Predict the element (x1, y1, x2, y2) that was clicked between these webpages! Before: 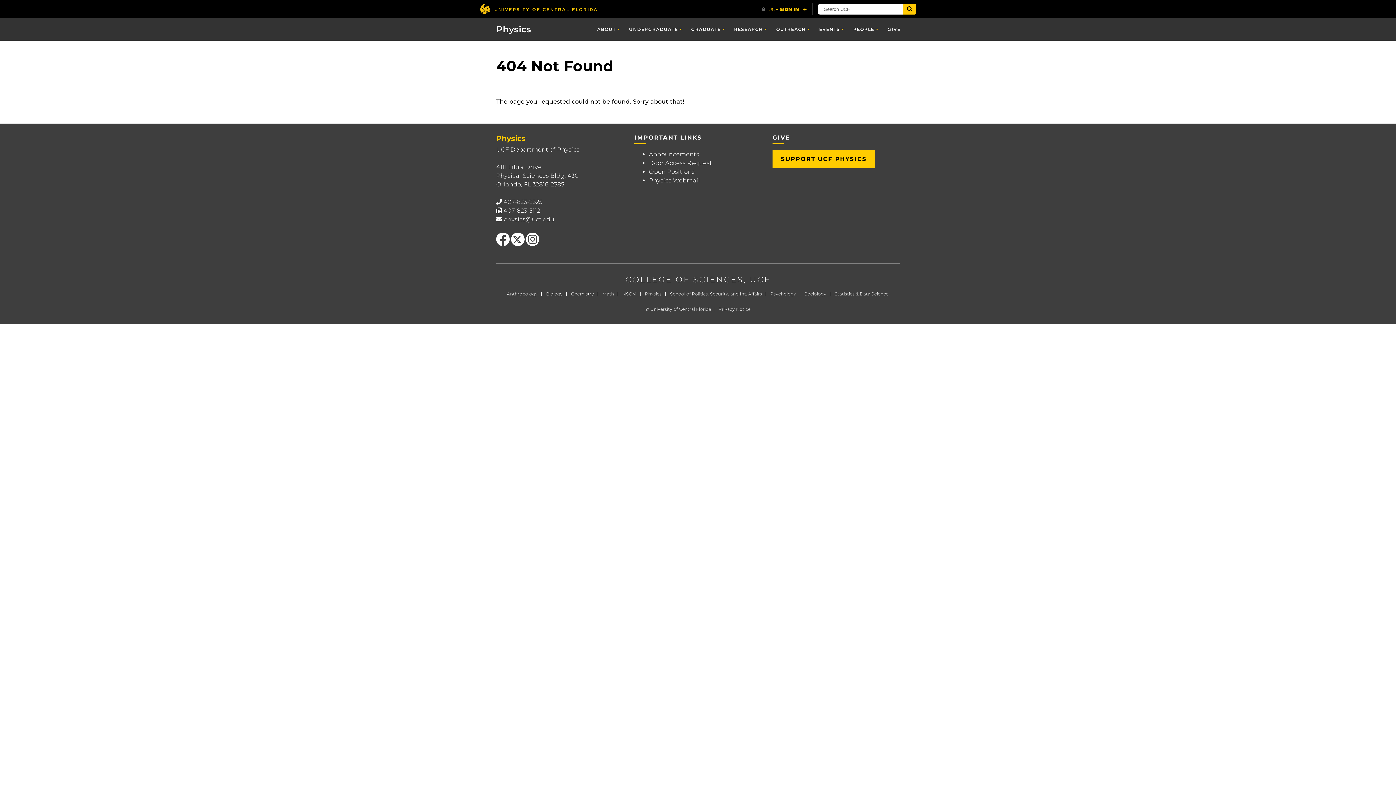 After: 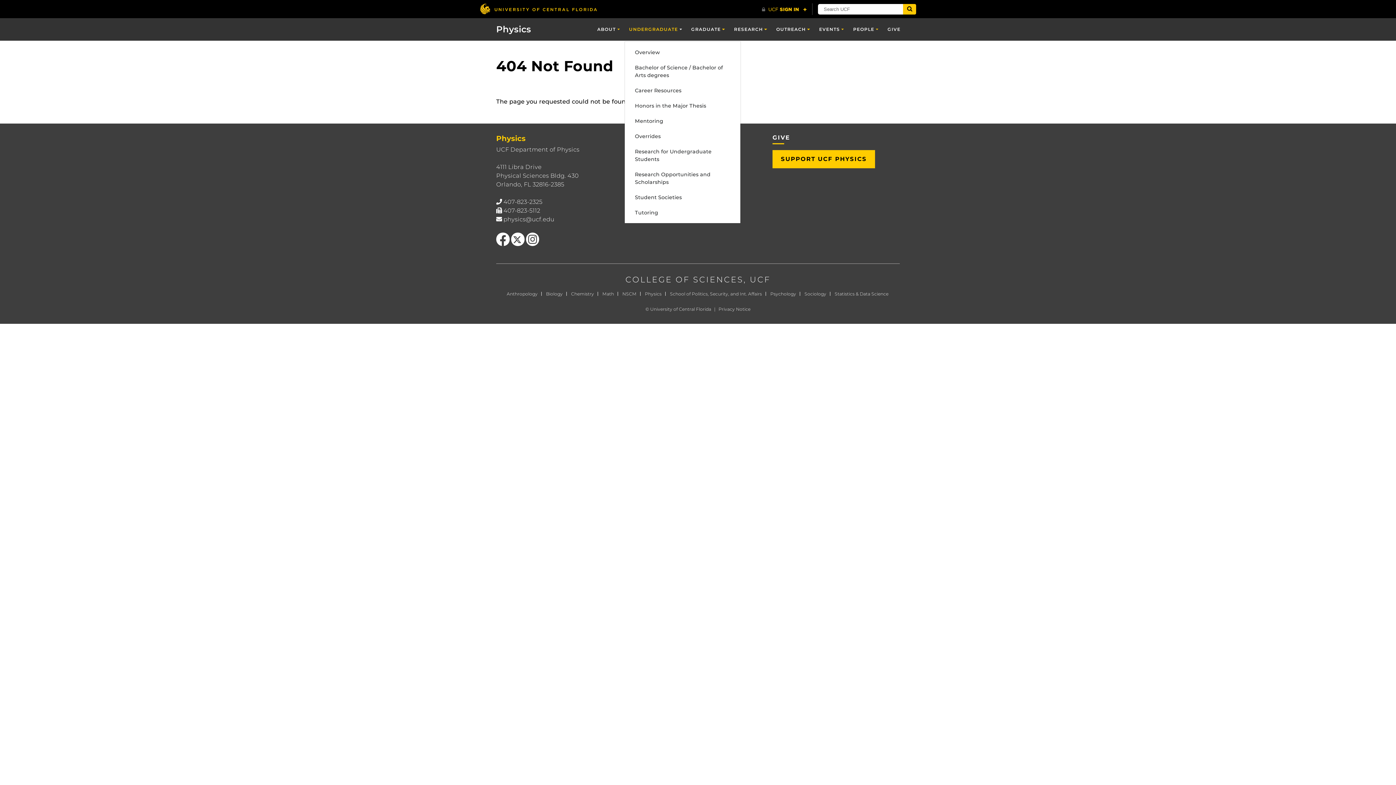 Action: bbox: (624, 18, 686, 40) label: UNDERGRADUATE